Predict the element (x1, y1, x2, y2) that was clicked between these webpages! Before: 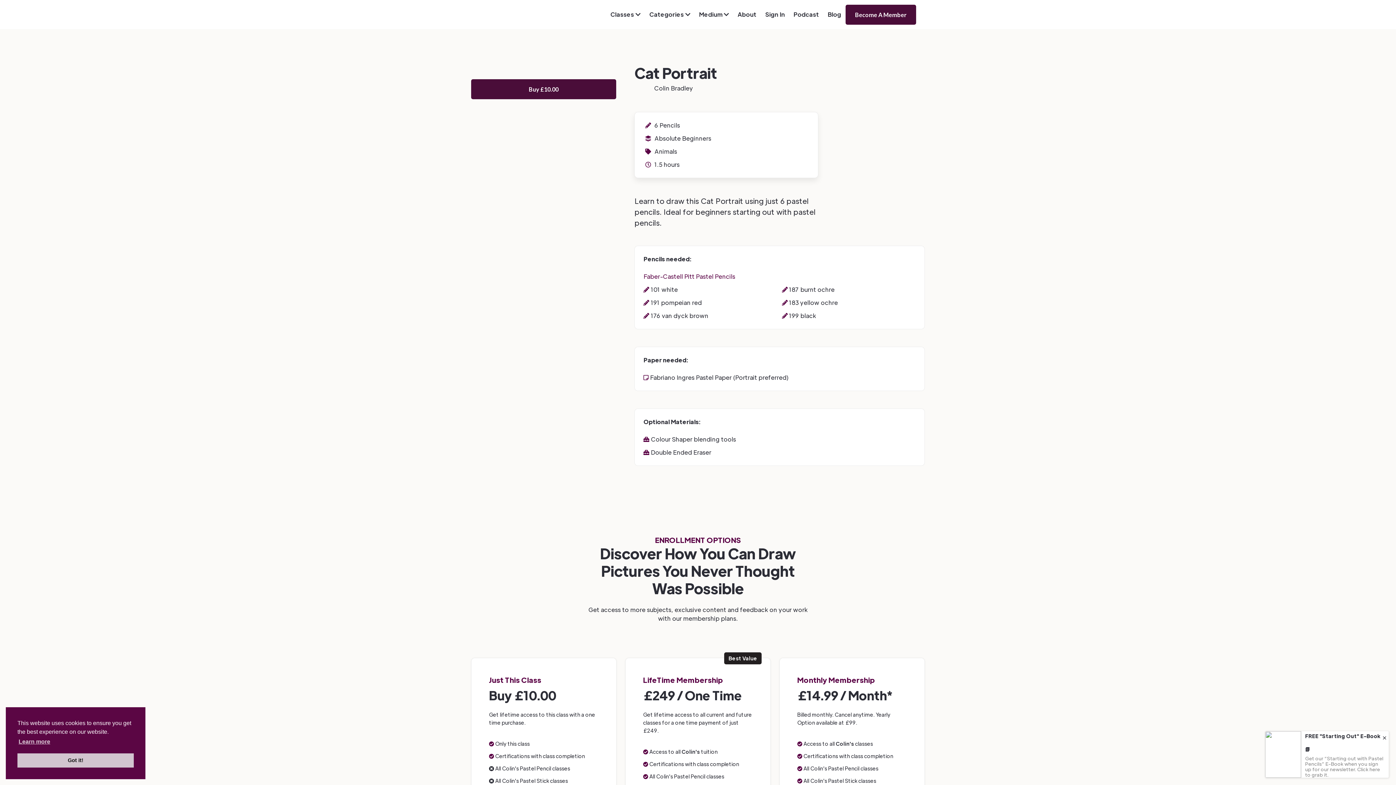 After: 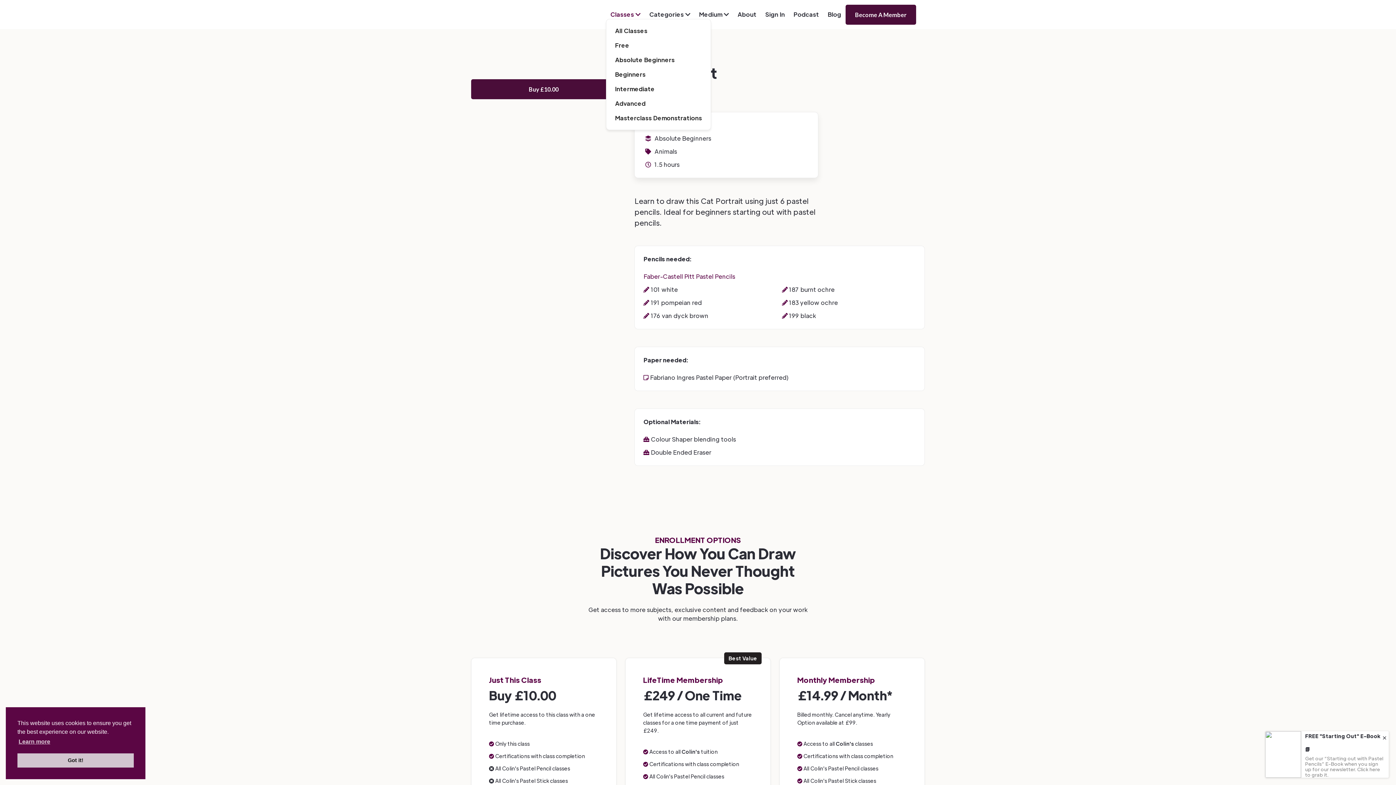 Action: label: Classes  bbox: (610, 10, 640, 18)